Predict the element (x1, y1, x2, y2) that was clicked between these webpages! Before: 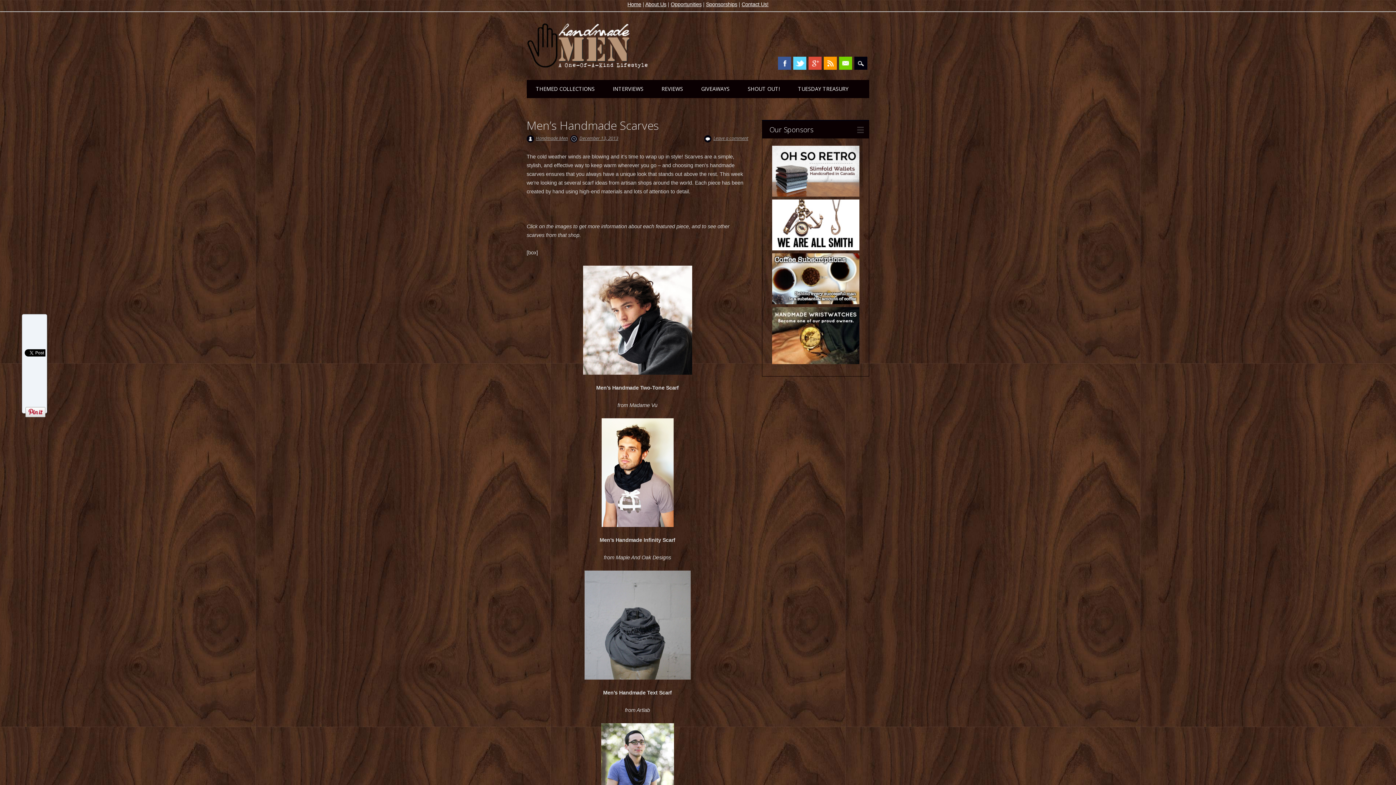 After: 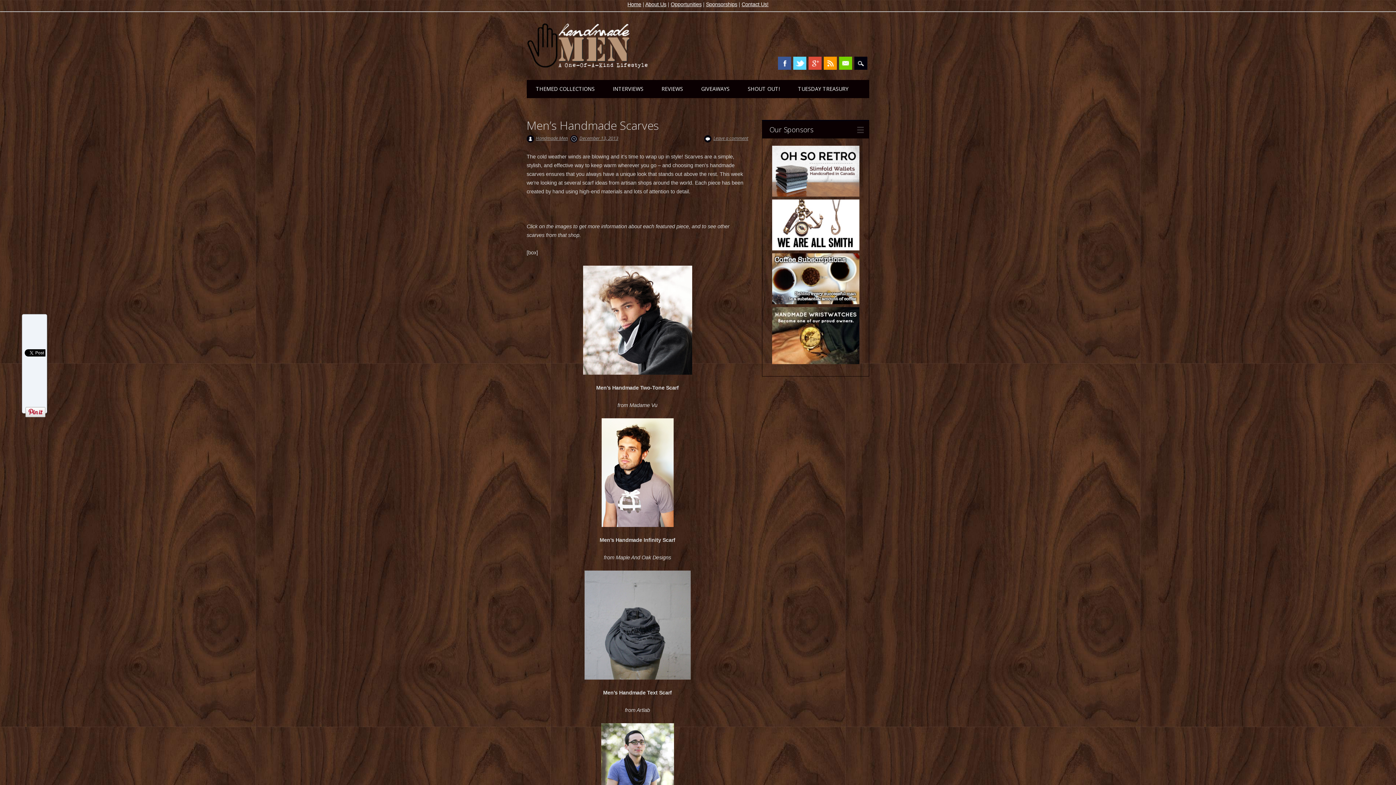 Action: bbox: (772, 360, 859, 365)